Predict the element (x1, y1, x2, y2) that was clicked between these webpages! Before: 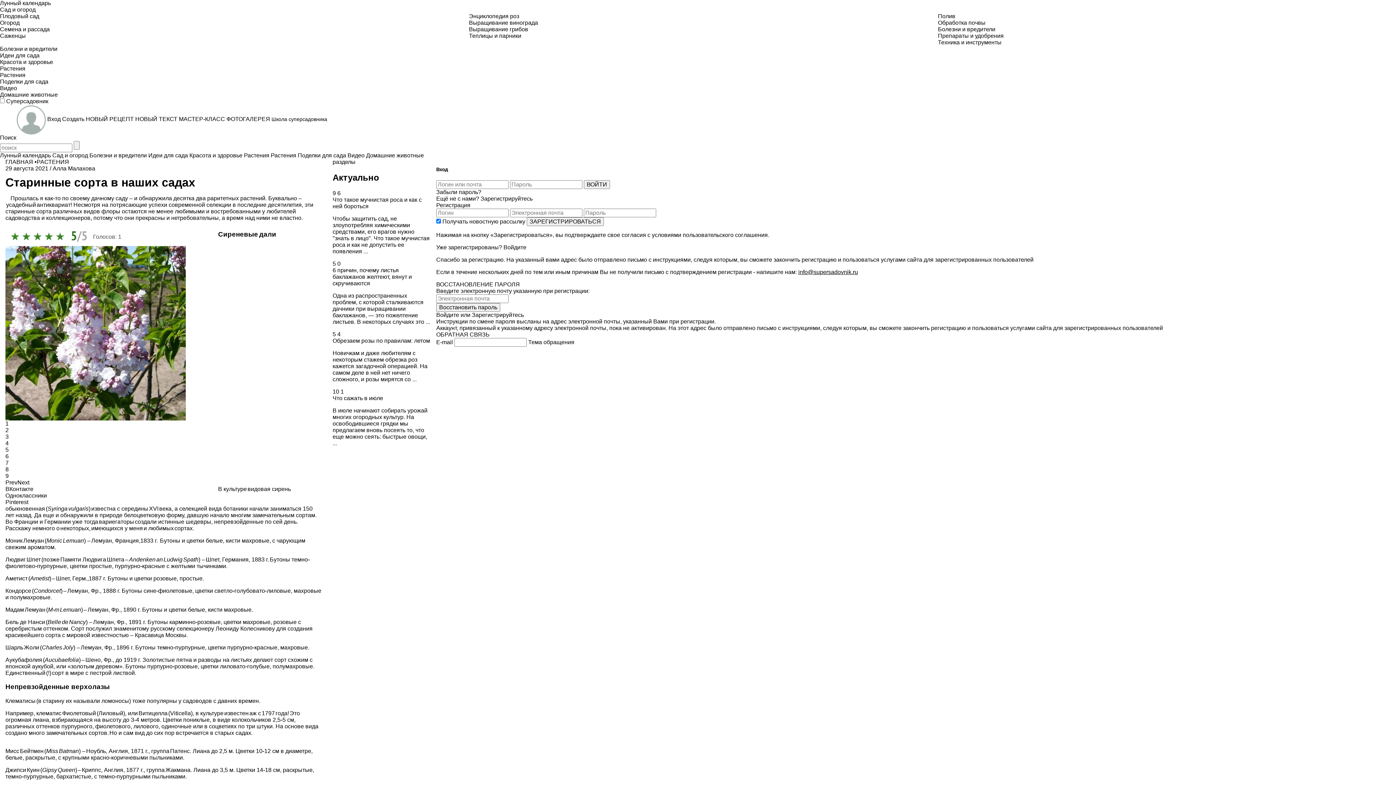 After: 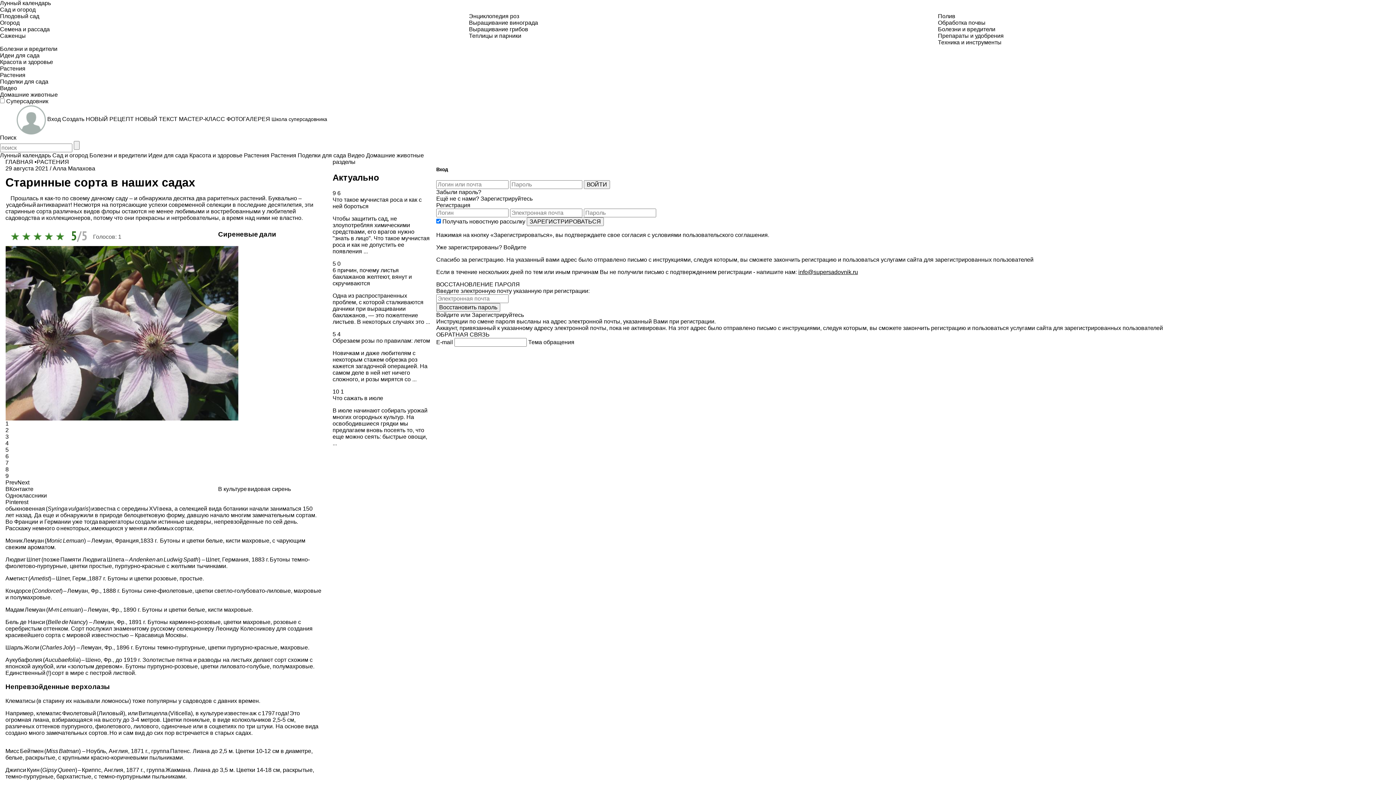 Action: label: Одноклассники bbox: (5, 492, 46, 498)